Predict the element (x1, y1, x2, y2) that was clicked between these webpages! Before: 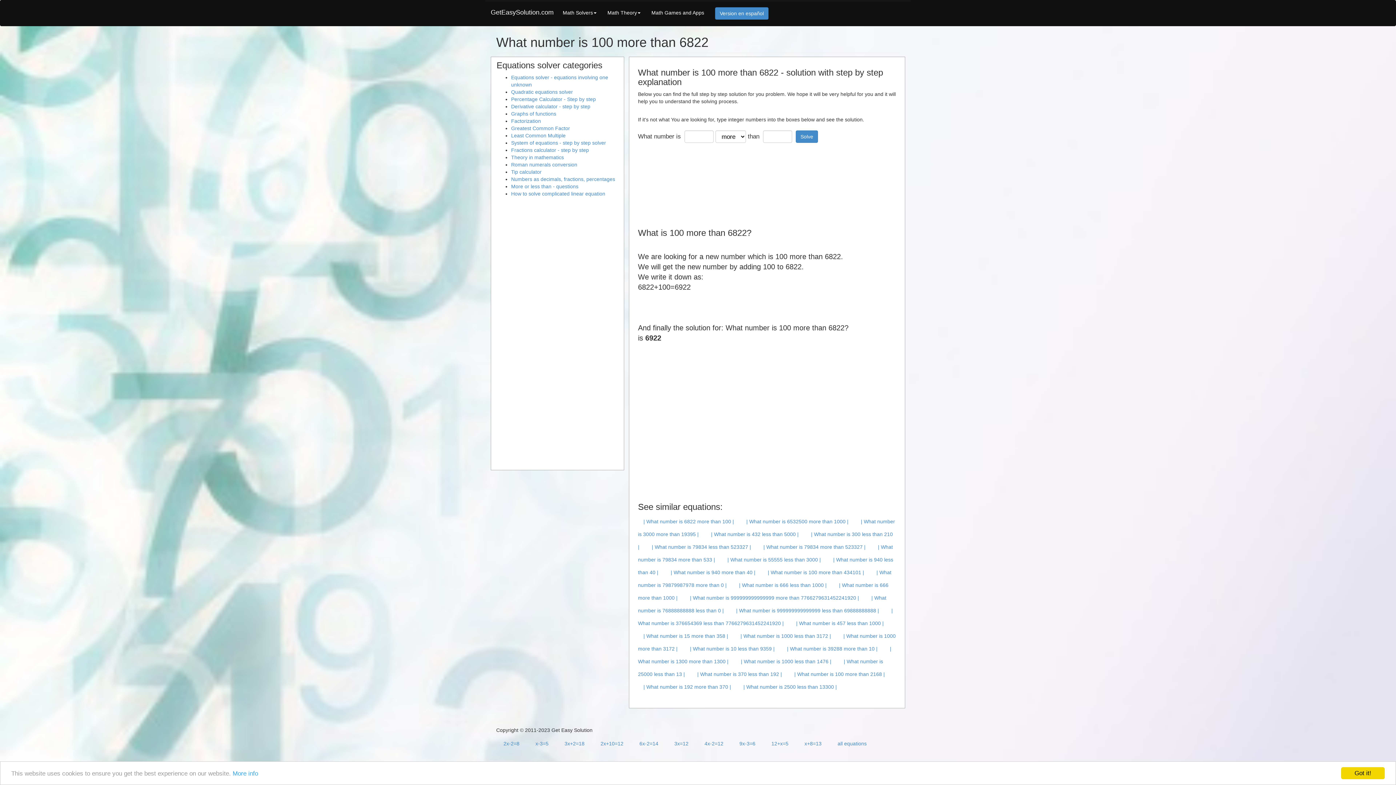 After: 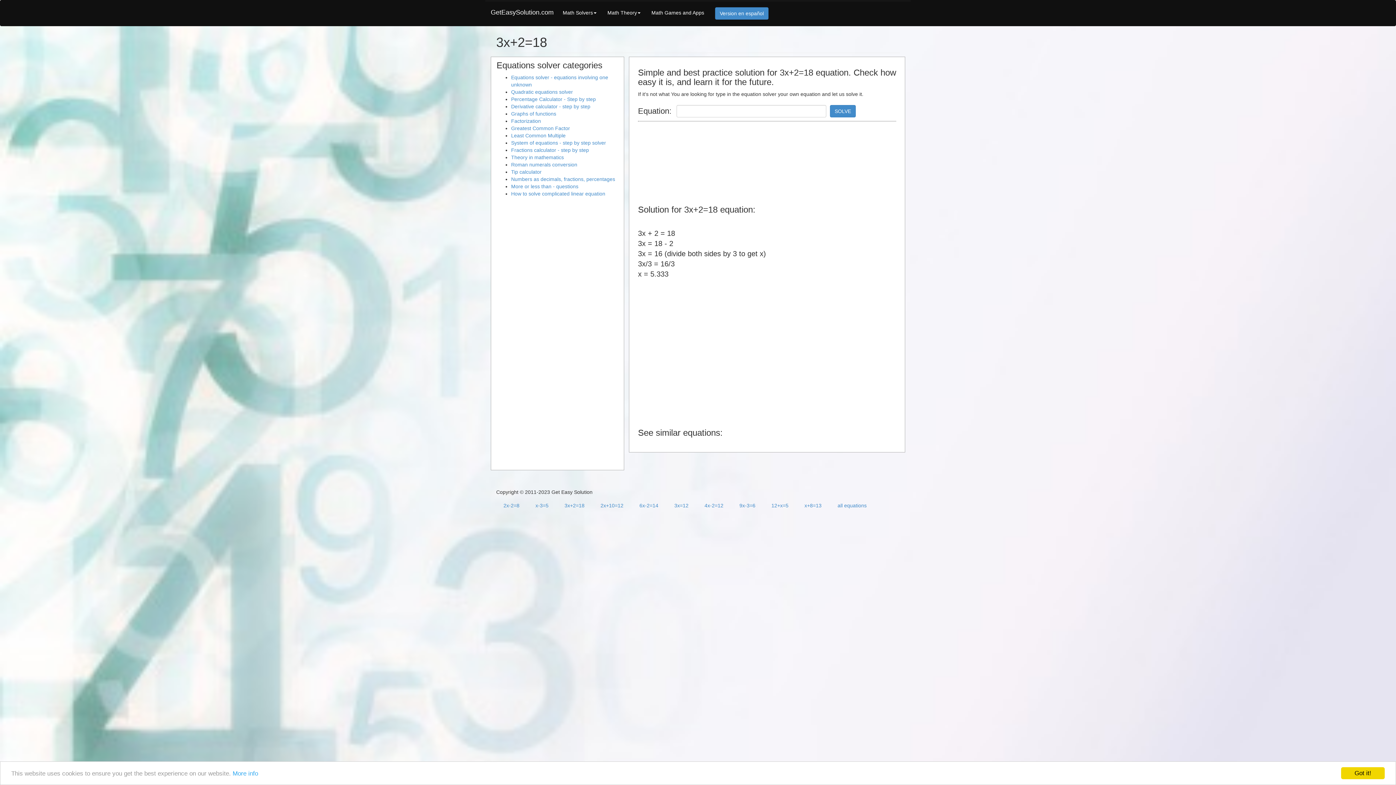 Action: label: 3x+2=18 bbox: (557, 741, 592, 746)